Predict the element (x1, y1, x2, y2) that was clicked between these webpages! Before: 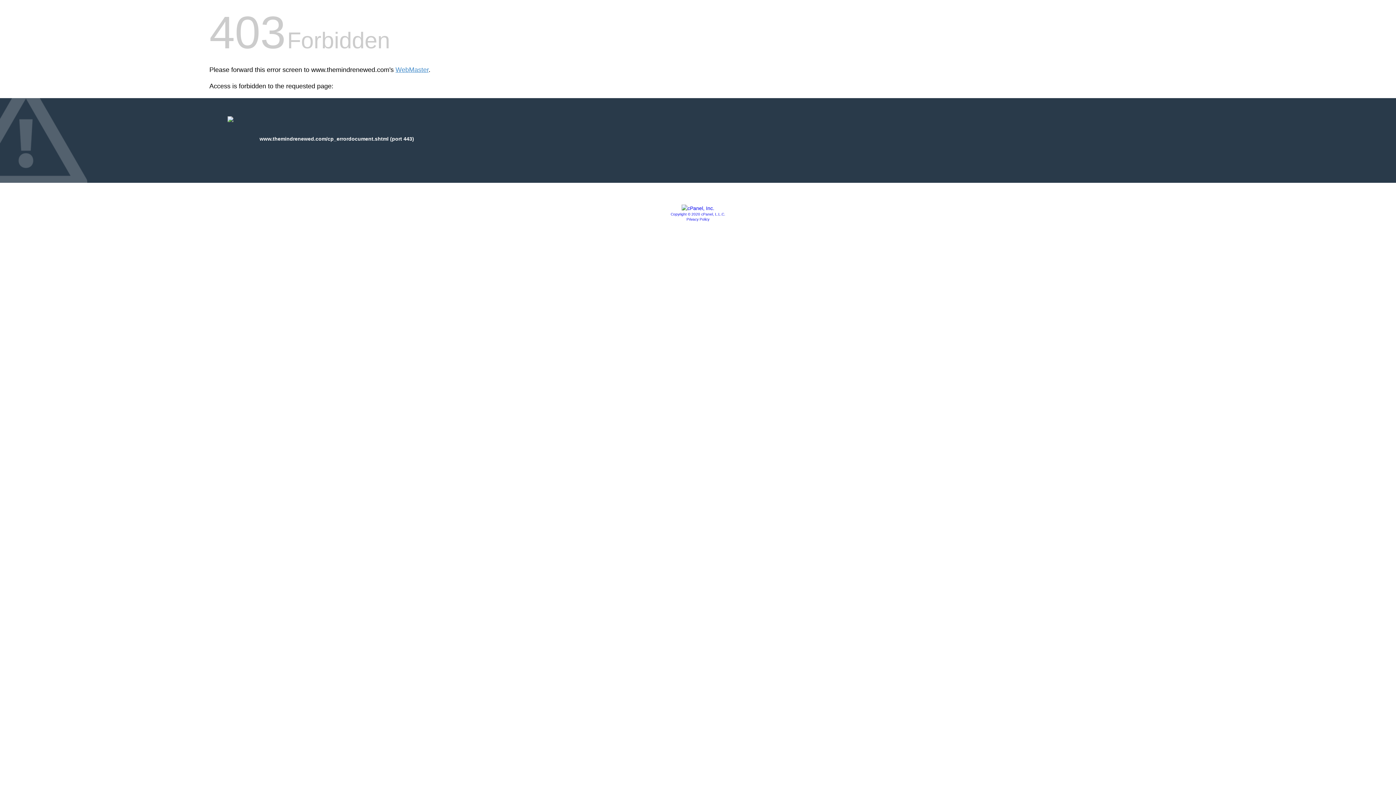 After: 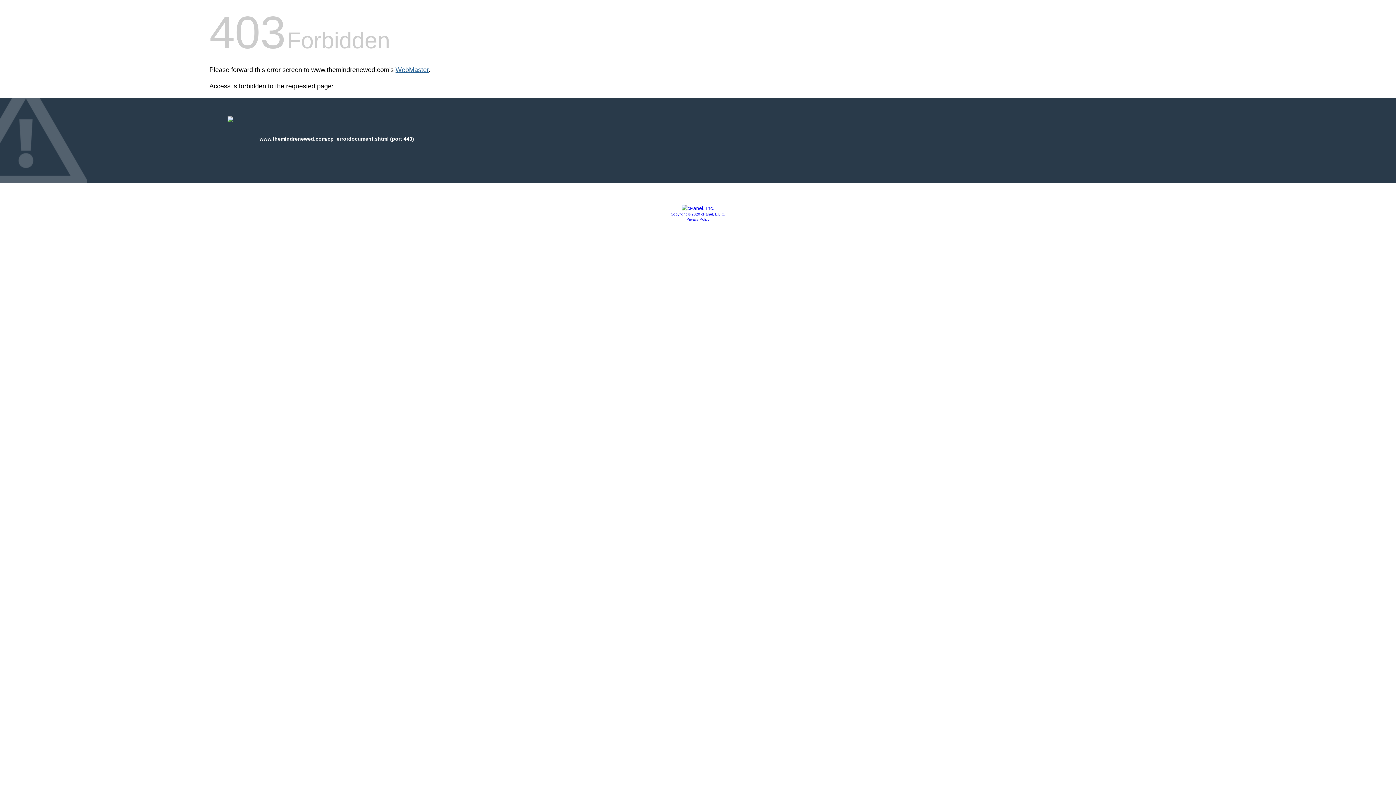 Action: label: WebMaster bbox: (395, 66, 428, 73)